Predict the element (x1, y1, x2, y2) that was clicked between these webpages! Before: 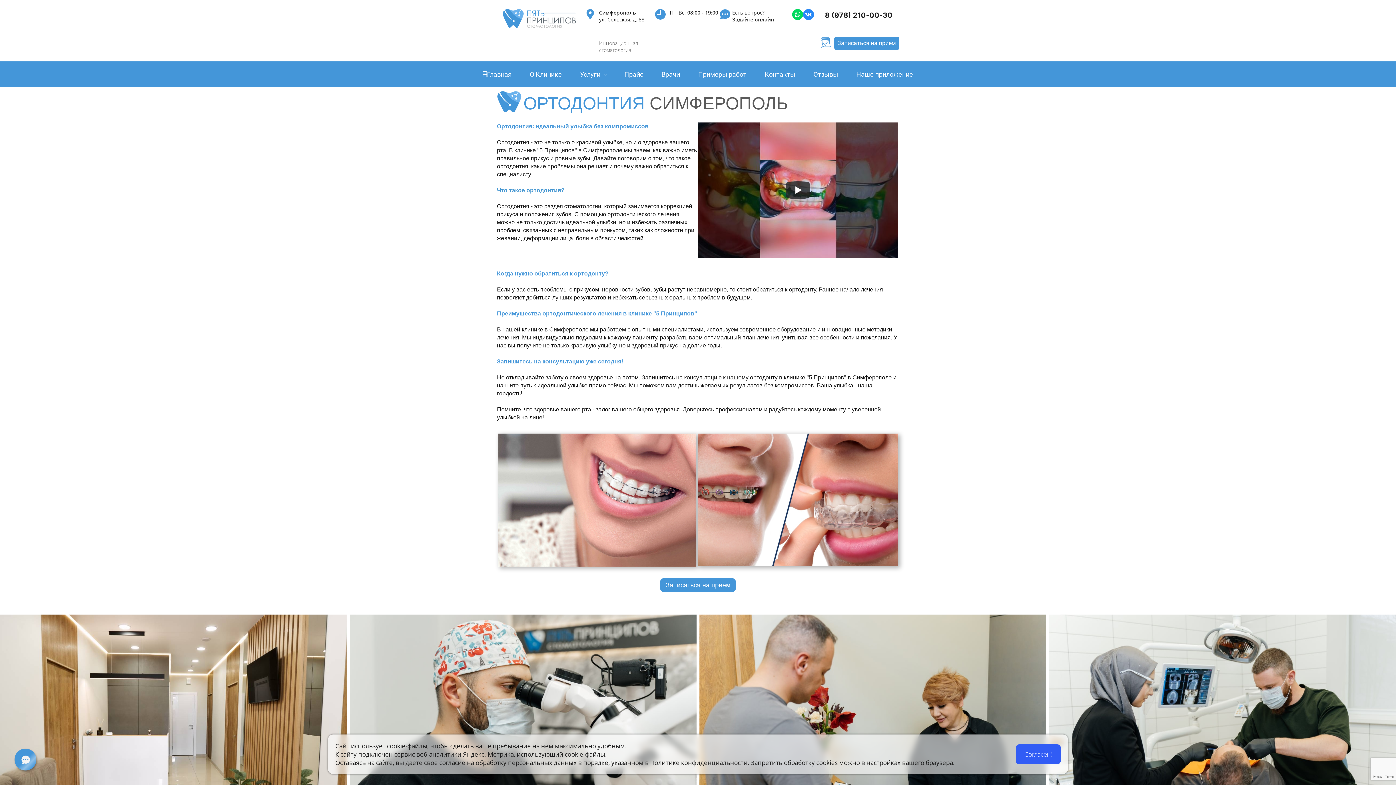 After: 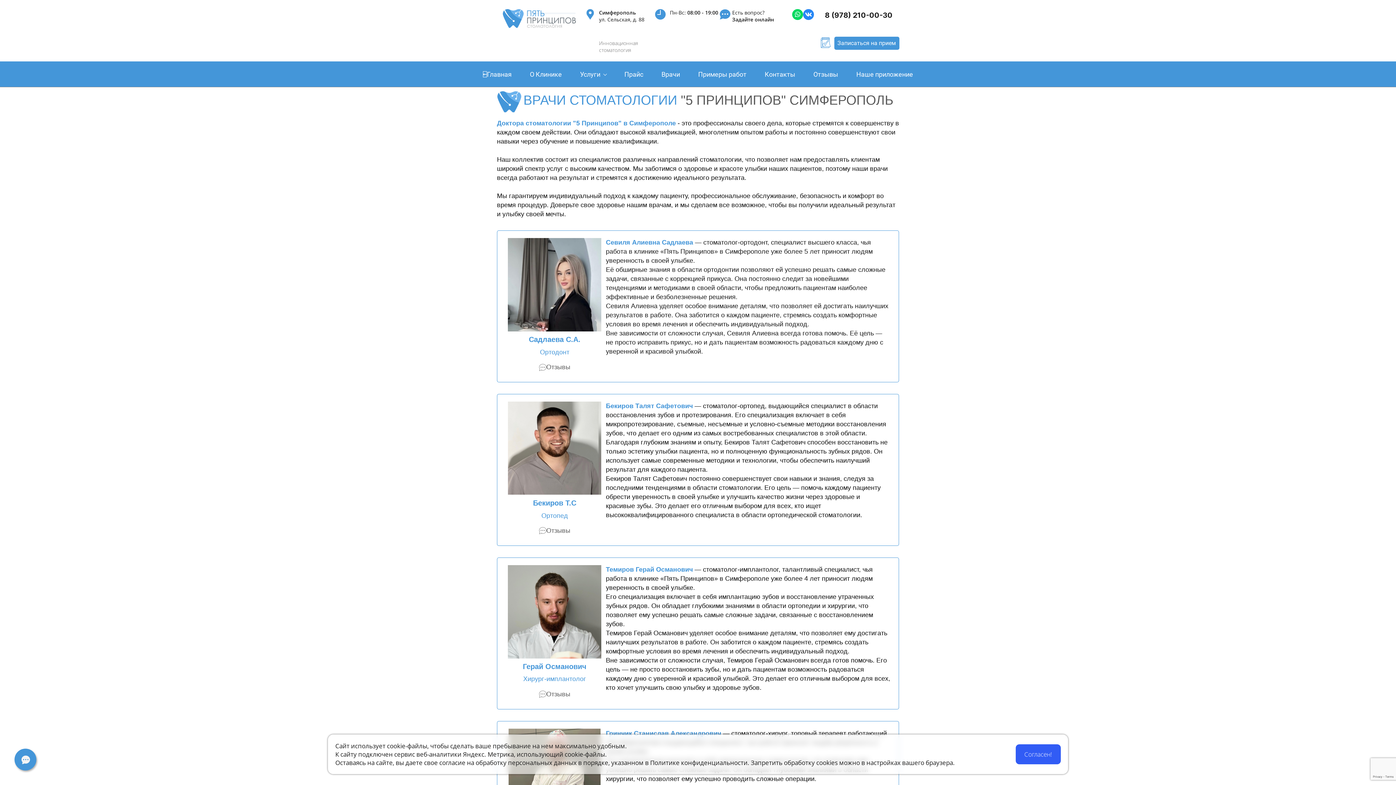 Action: label: Врачи bbox: (652, 66, 689, 82)